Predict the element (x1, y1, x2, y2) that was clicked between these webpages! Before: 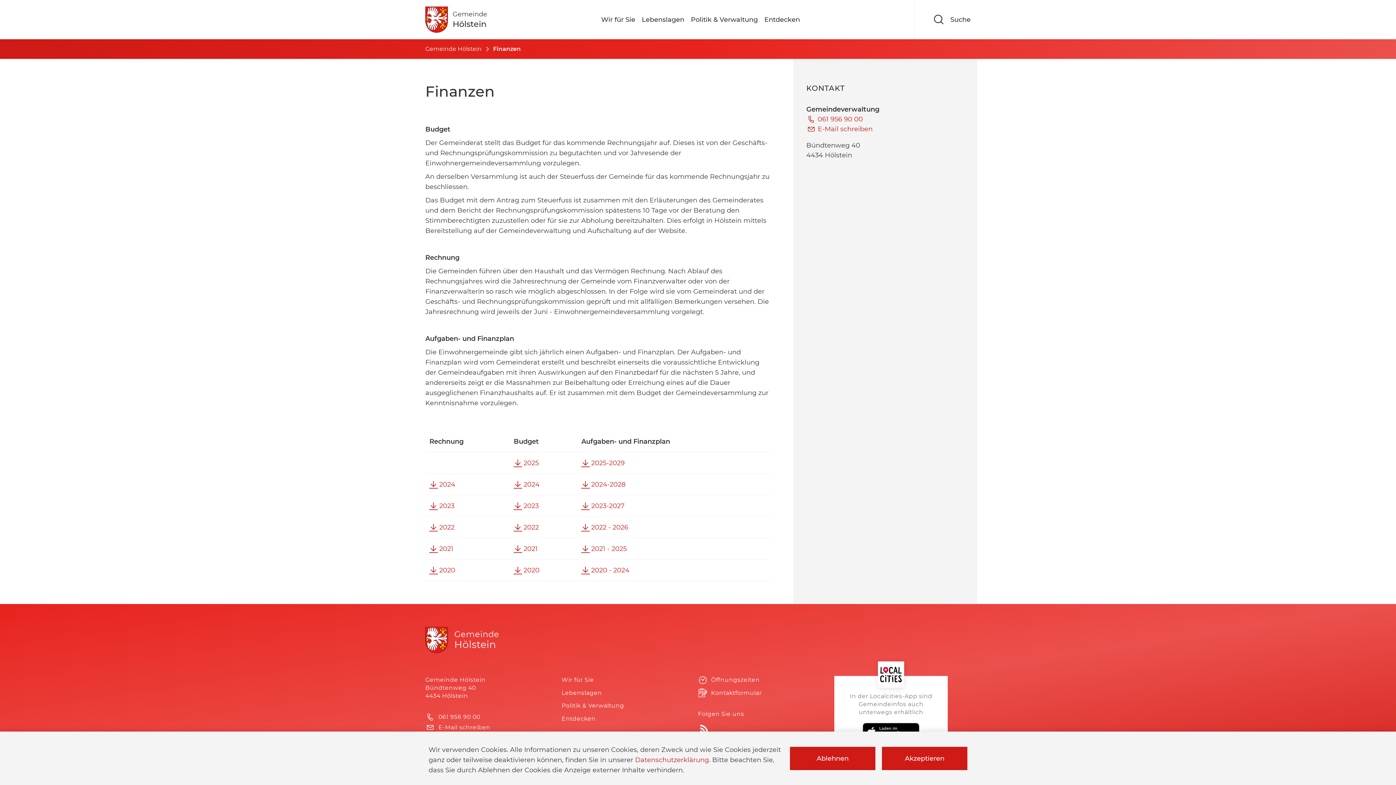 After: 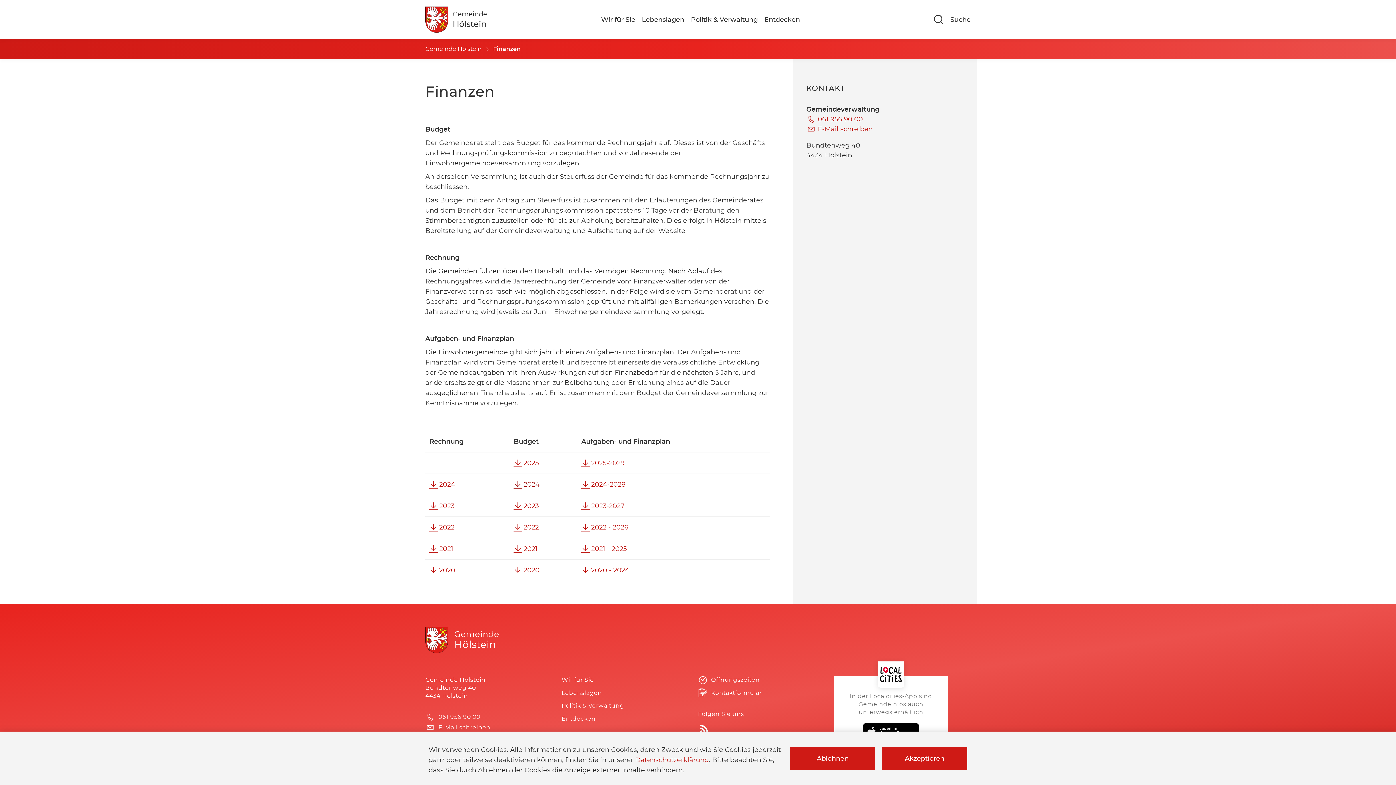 Action: label: 2024 bbox: (513, 480, 539, 488)